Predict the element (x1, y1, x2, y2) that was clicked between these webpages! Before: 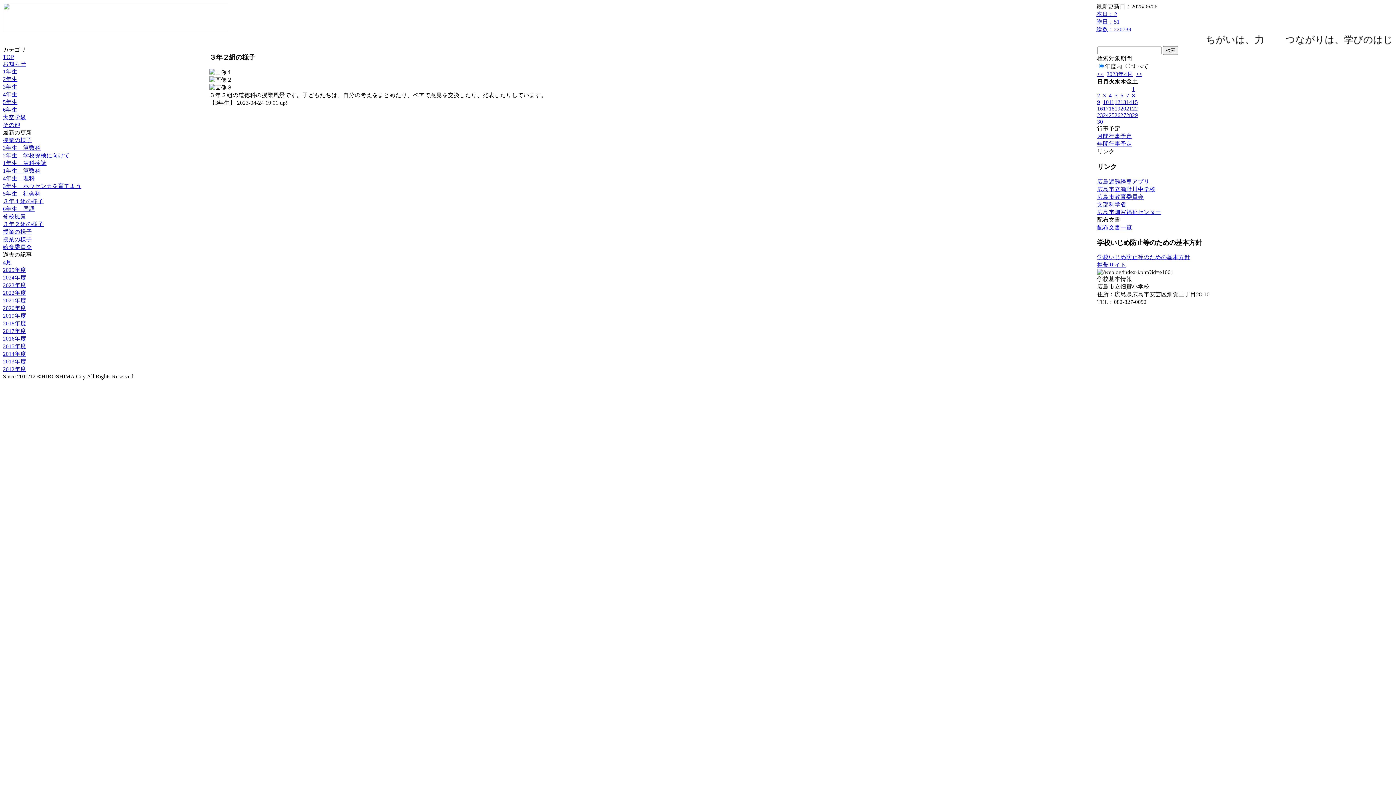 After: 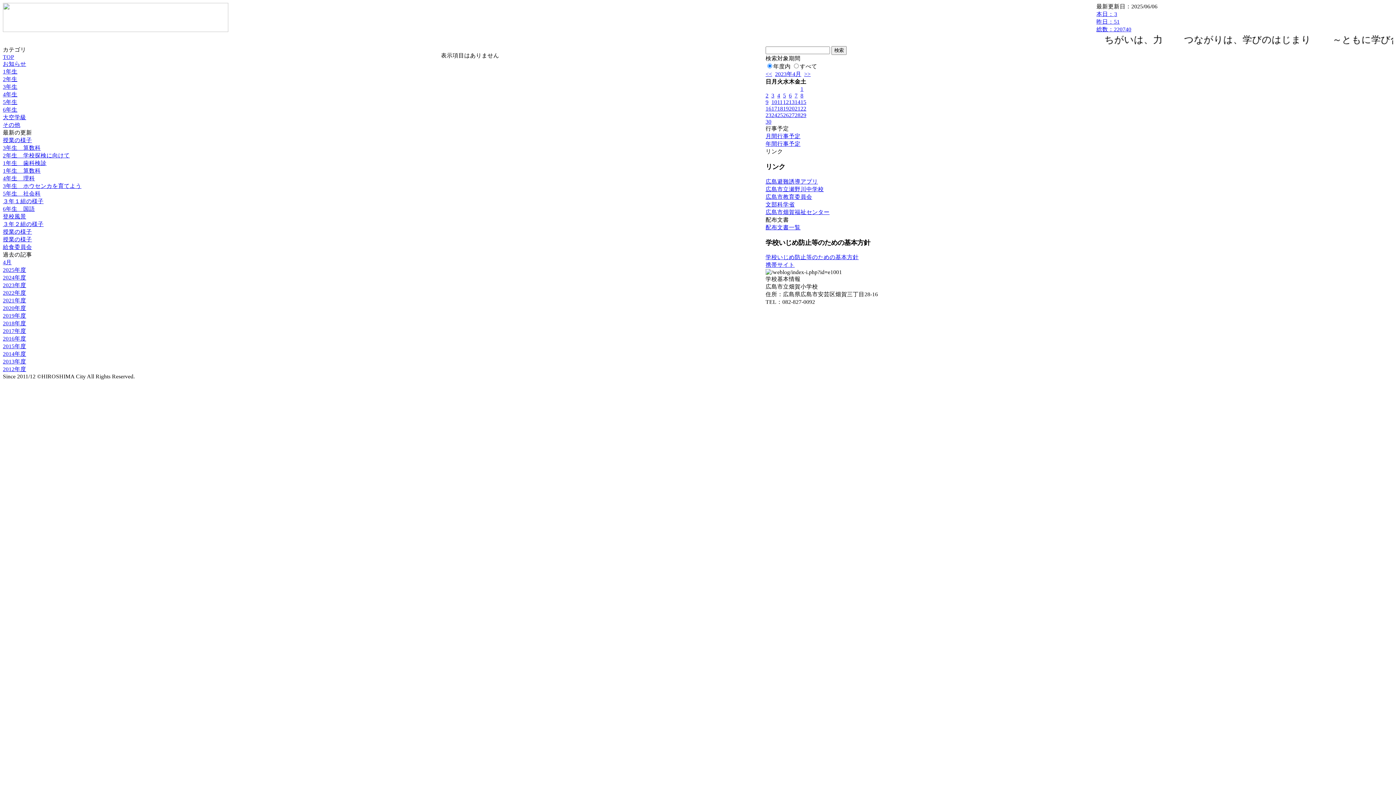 Action: bbox: (2, 60, 26, 66) label: お知らせ